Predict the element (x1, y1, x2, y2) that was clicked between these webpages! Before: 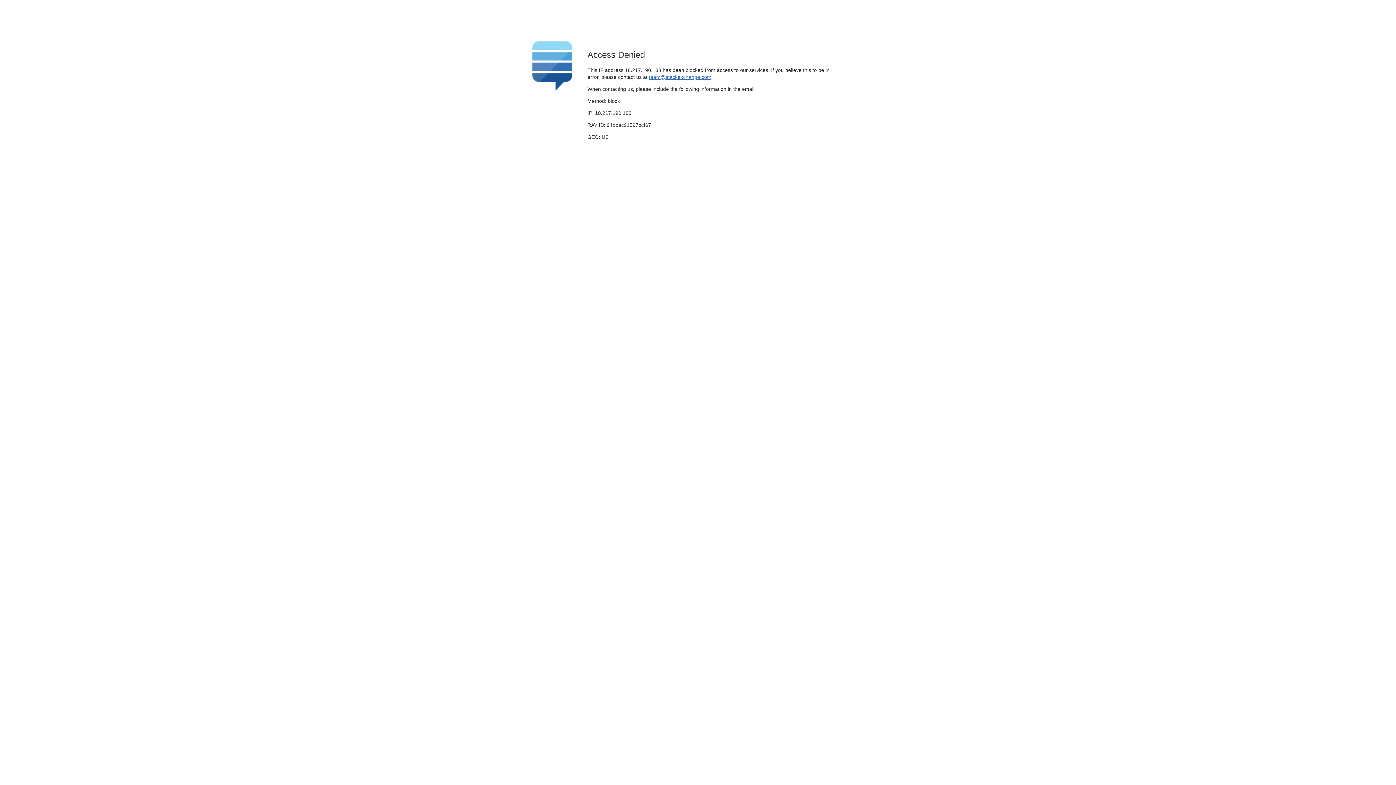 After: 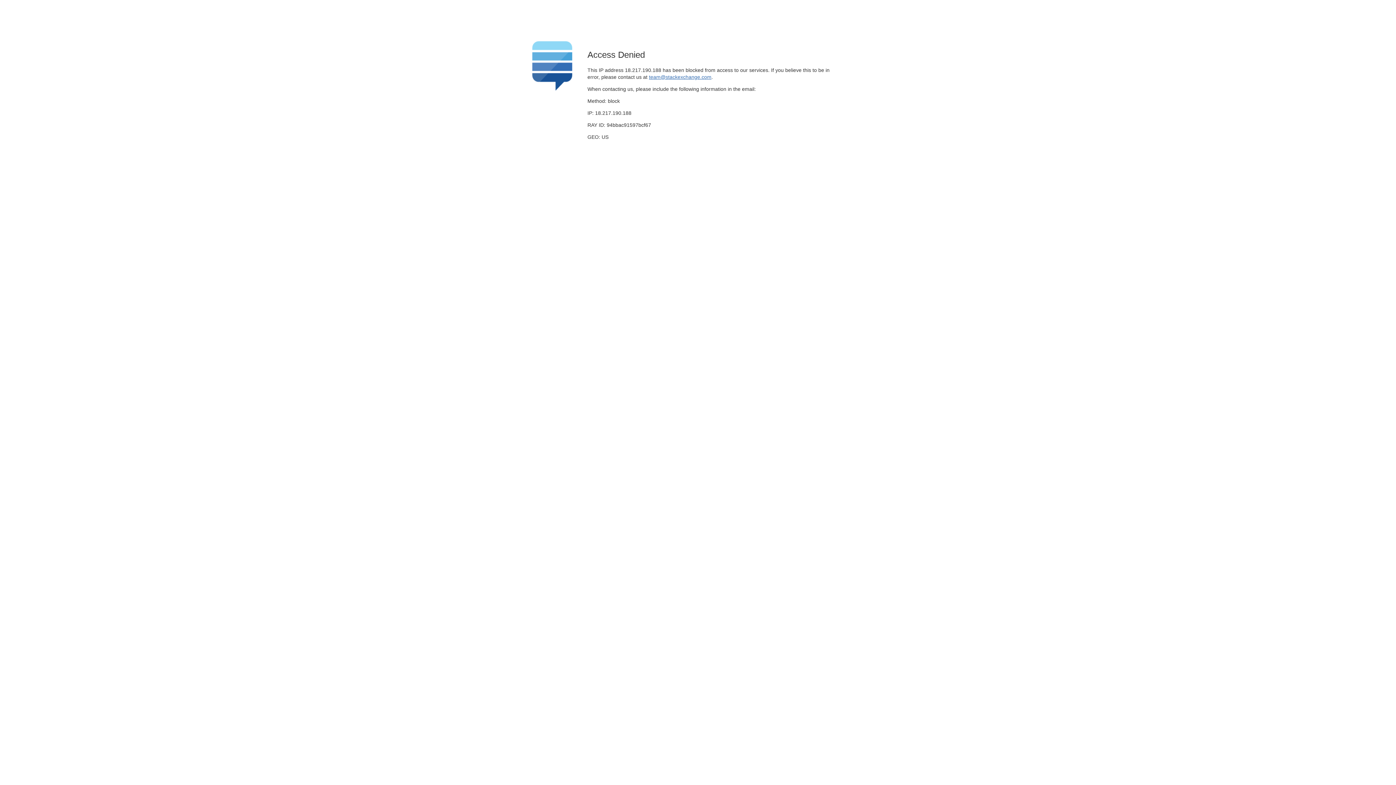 Action: bbox: (649, 74, 711, 79) label: team@stackexchange.com